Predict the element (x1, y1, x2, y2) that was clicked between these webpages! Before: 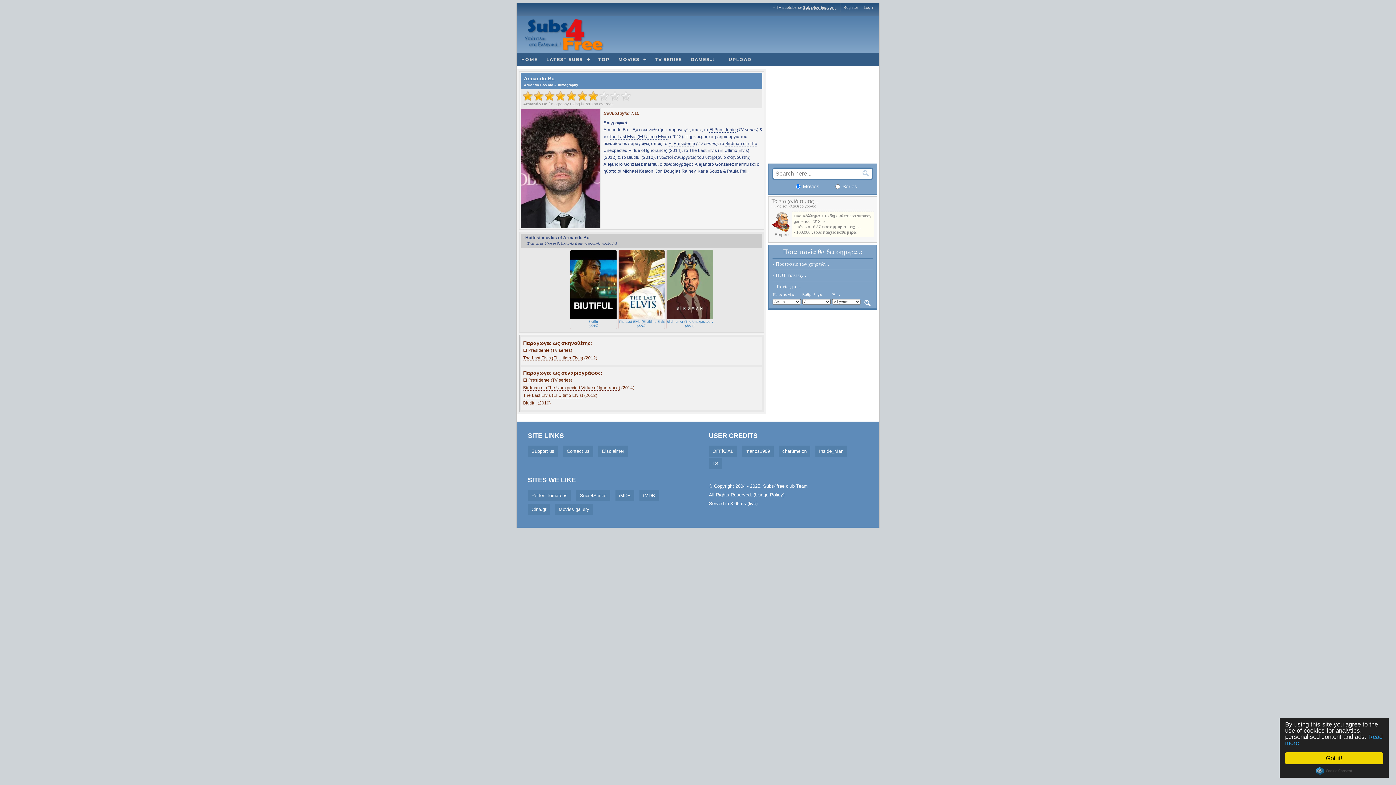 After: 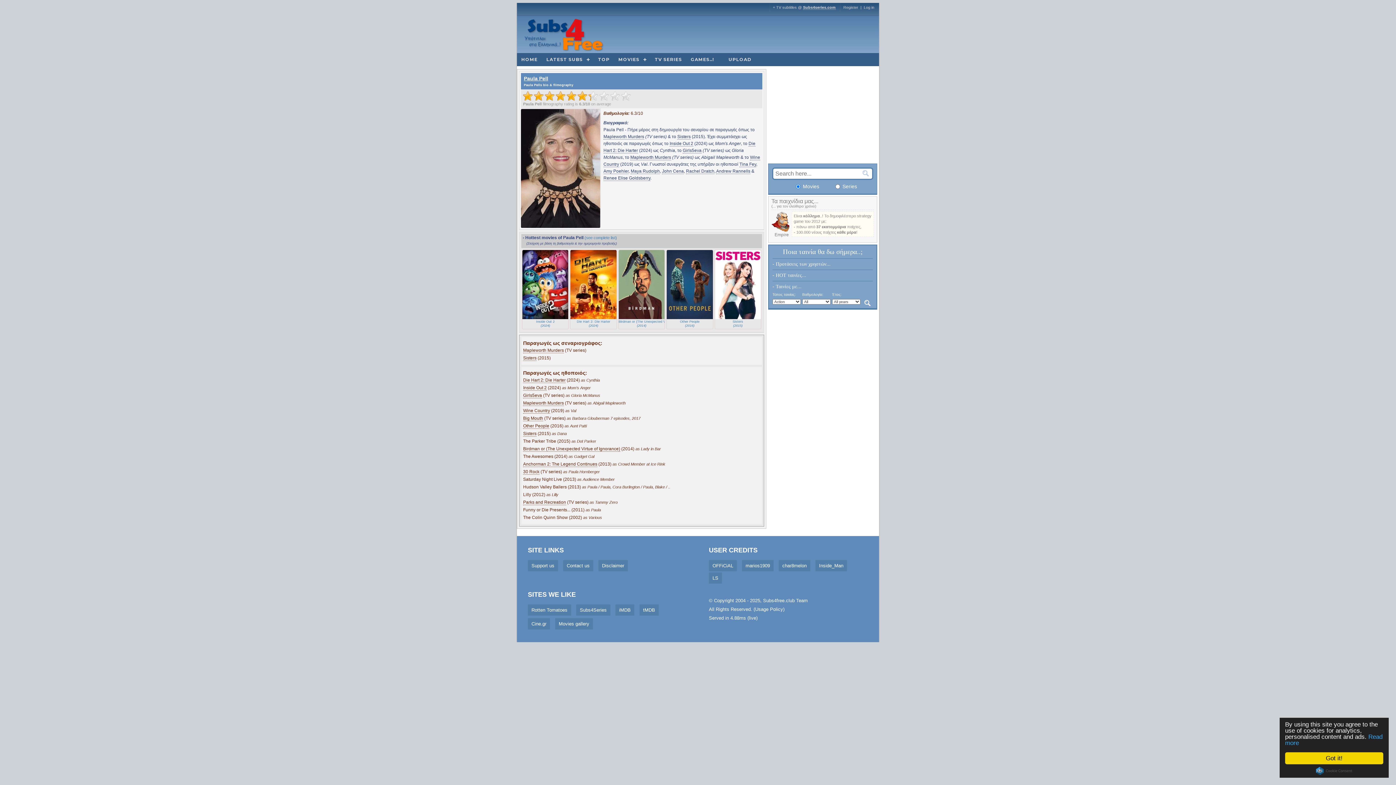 Action: label: Paula Pell bbox: (727, 168, 747, 174)